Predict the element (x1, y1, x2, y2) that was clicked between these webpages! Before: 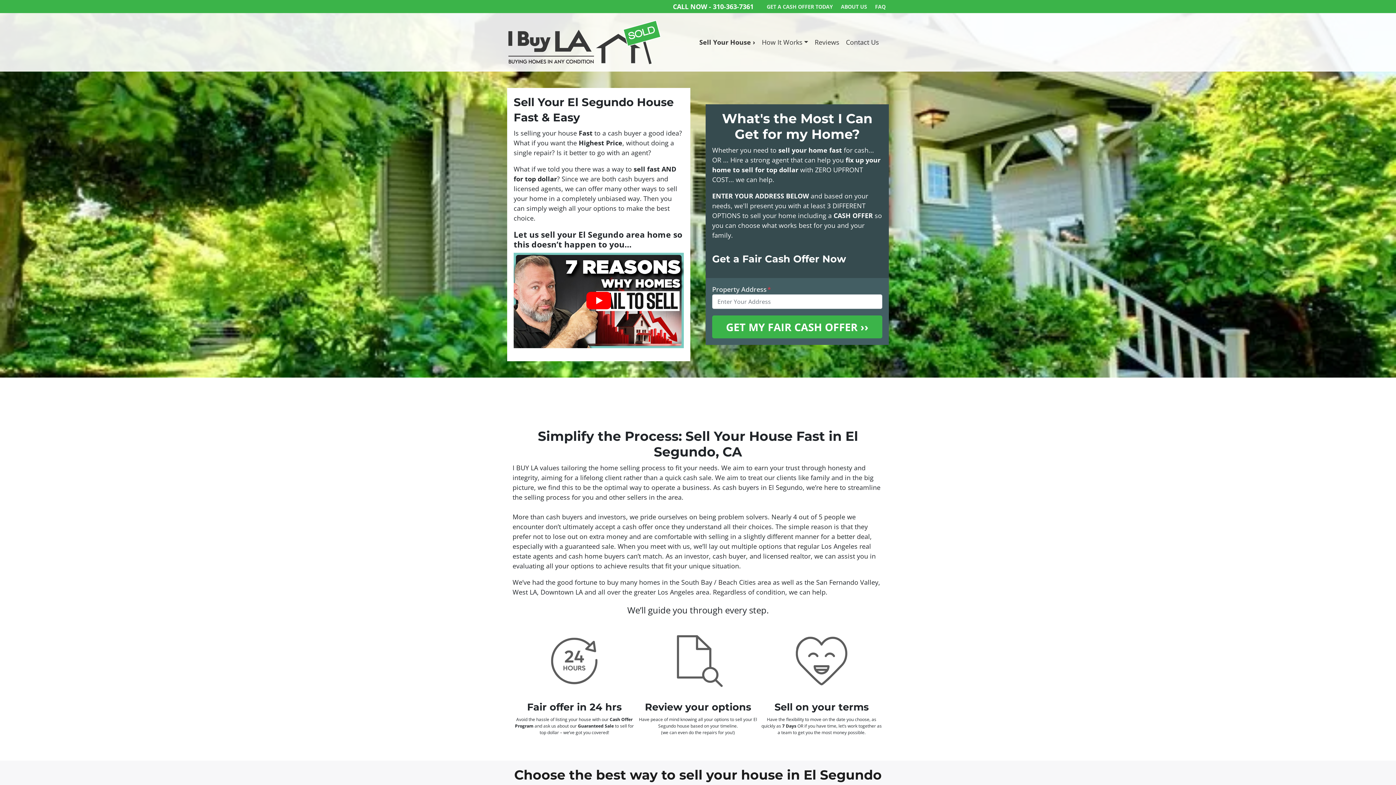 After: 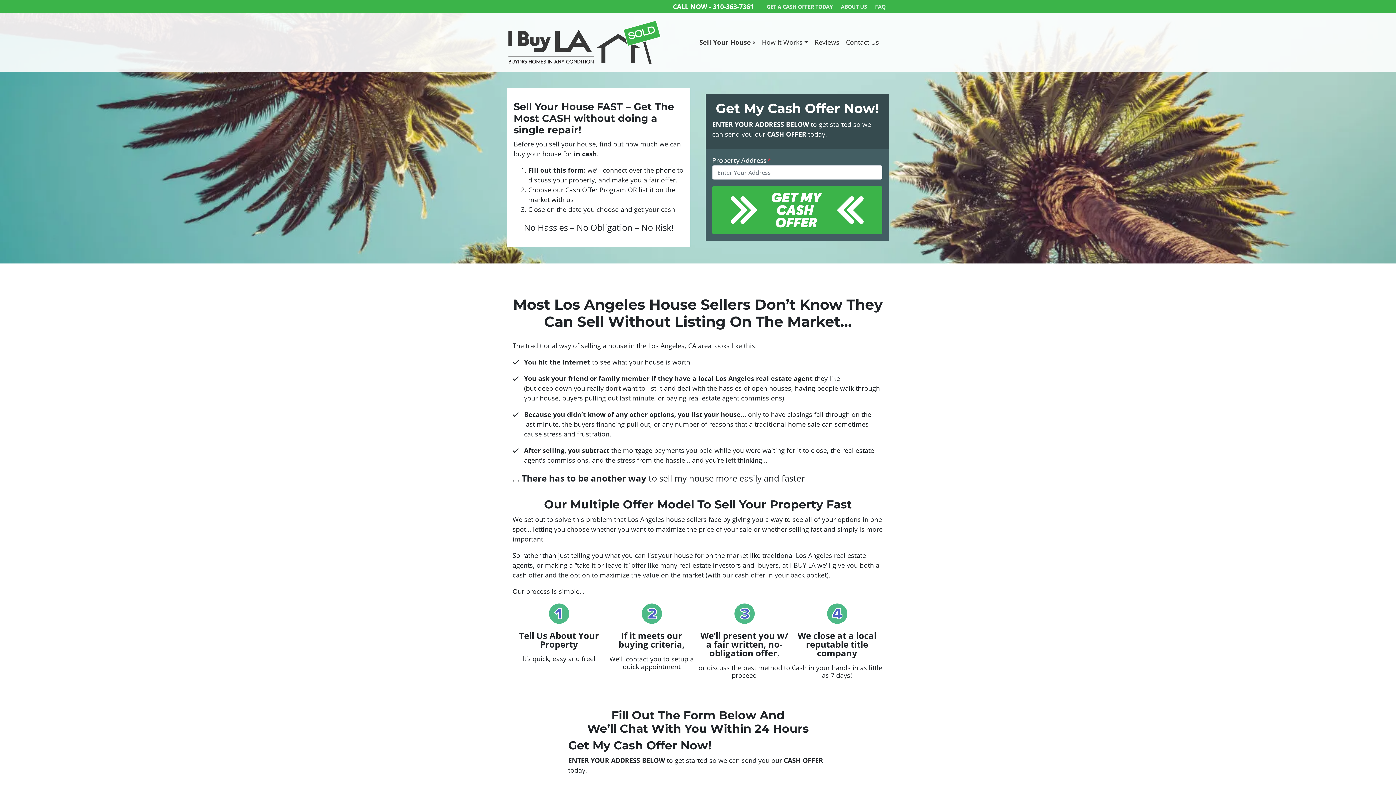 Action: label: Sell Your House › bbox: (696, 34, 758, 50)